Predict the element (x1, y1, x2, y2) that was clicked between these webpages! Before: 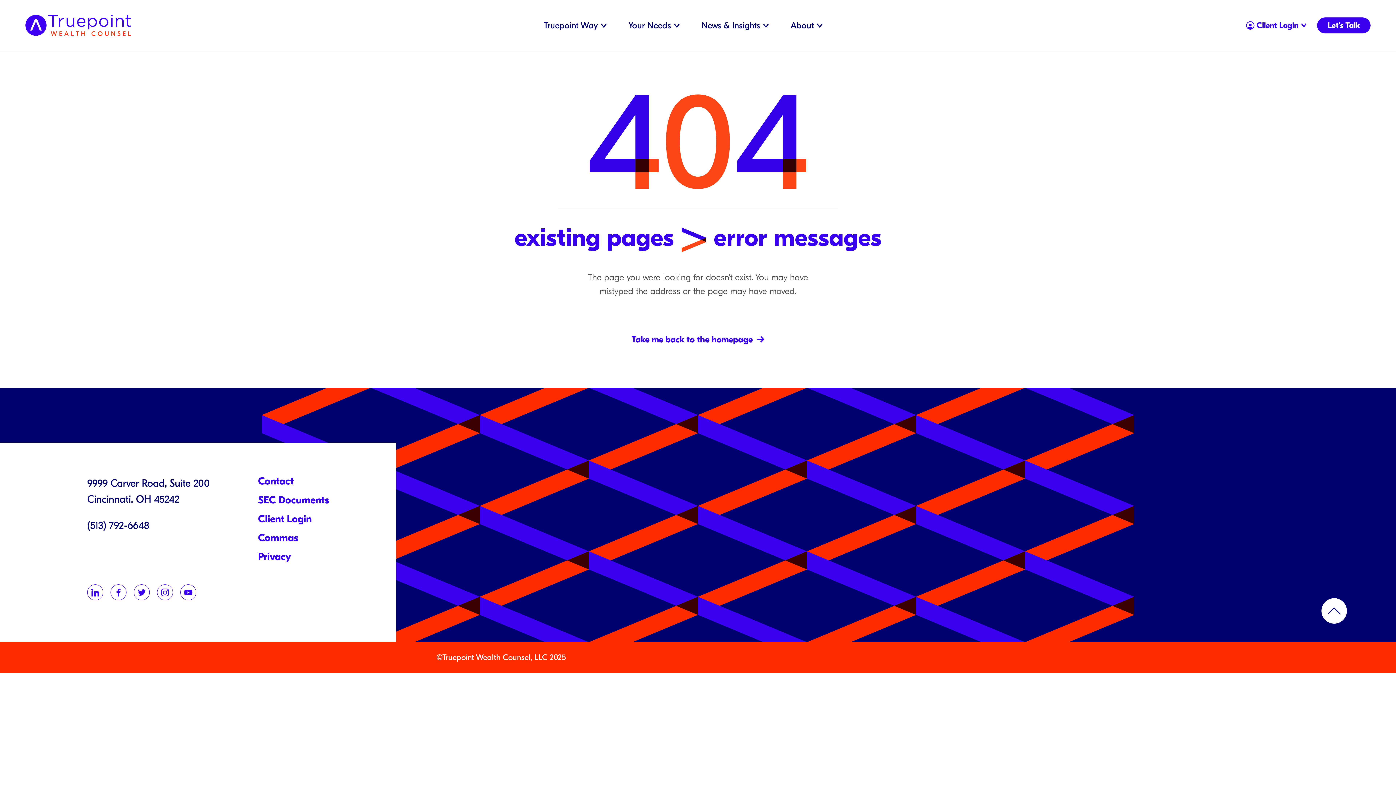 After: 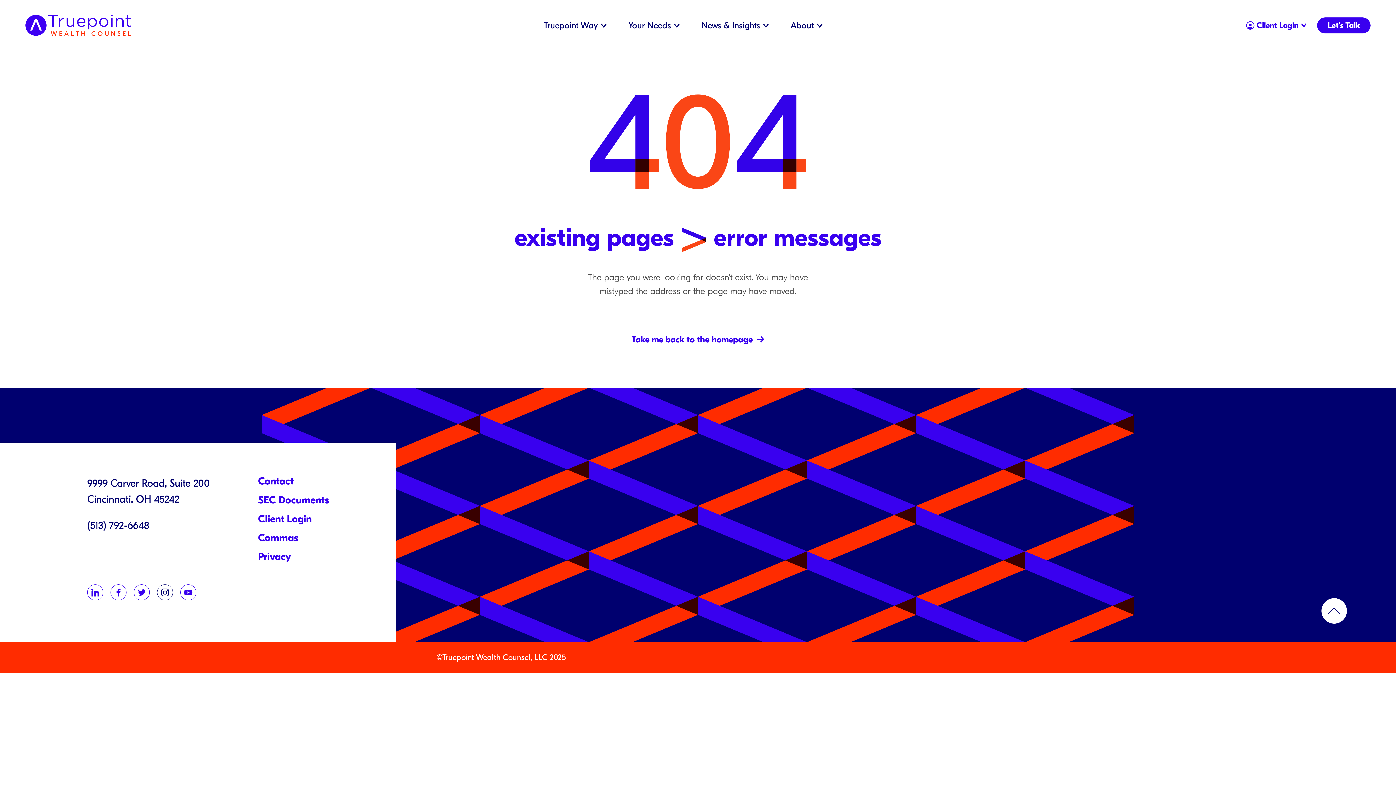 Action: bbox: (157, 584, 173, 600) label: Instagram